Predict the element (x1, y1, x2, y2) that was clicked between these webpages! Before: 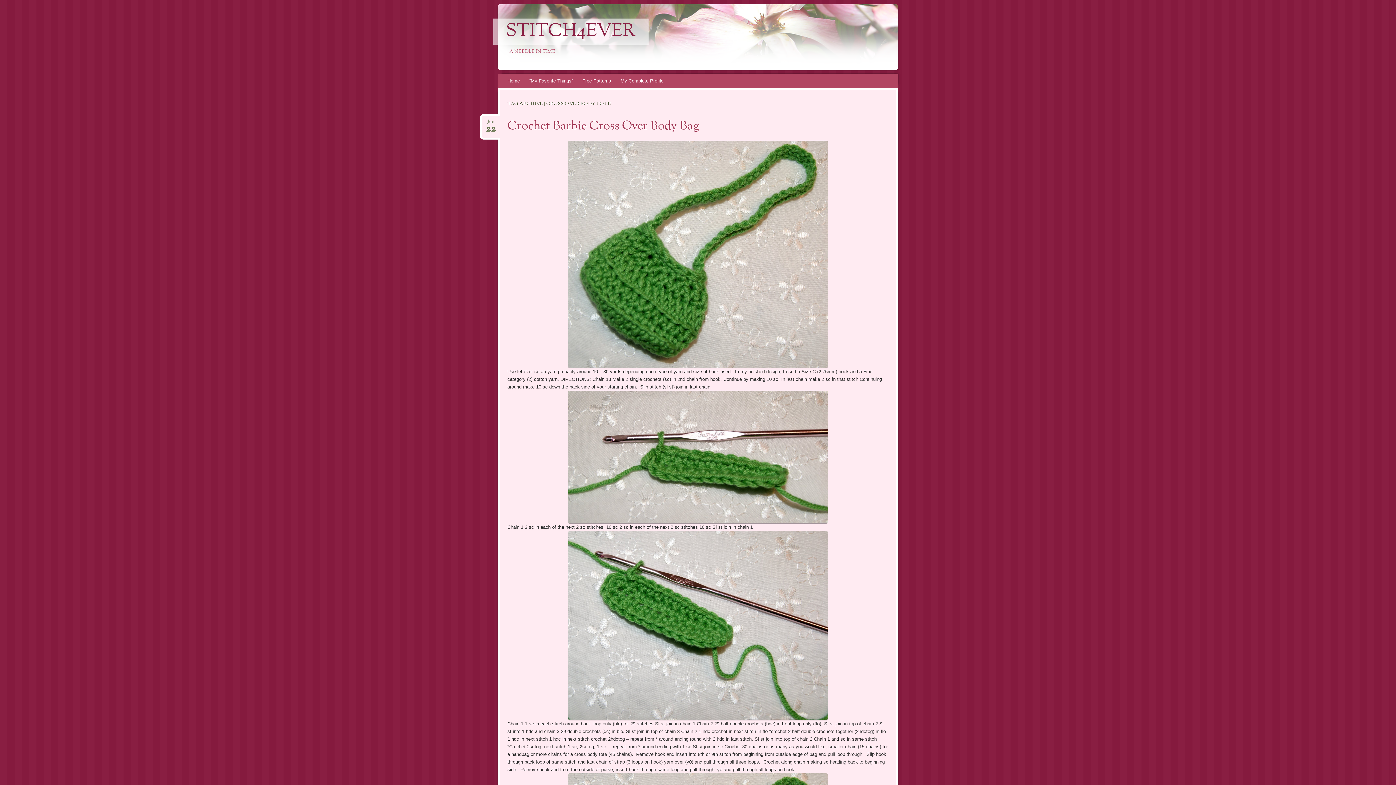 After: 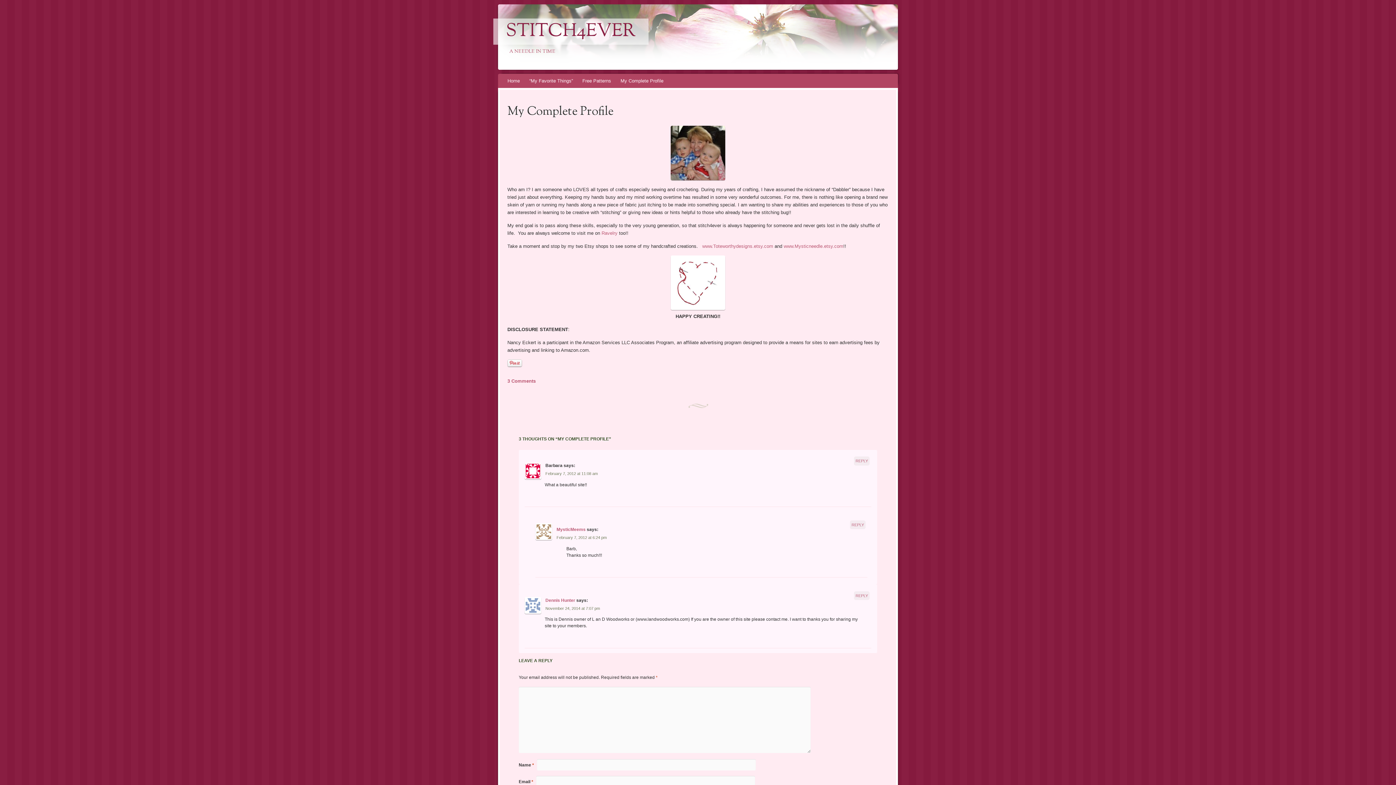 Action: label: My Complete Profile bbox: (616, 73, 668, 88)